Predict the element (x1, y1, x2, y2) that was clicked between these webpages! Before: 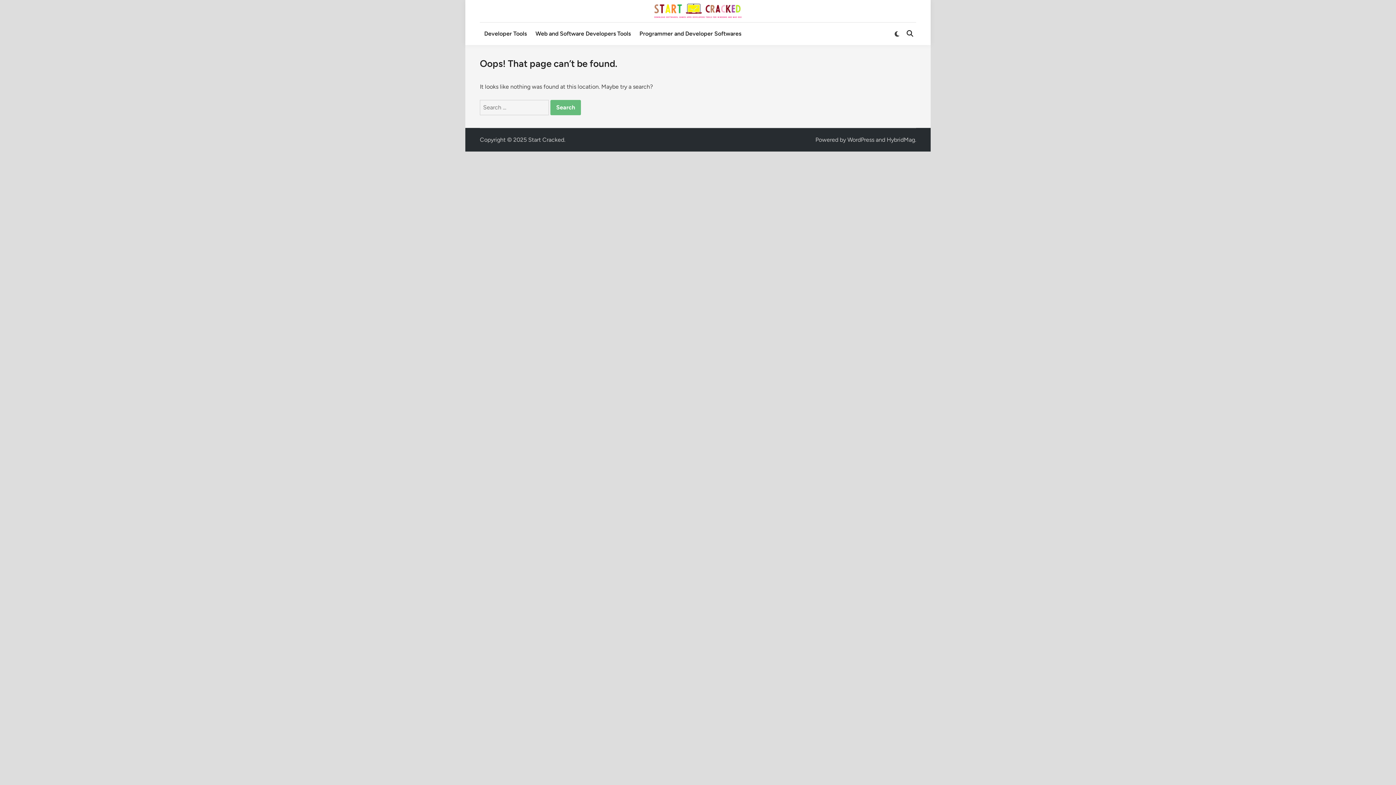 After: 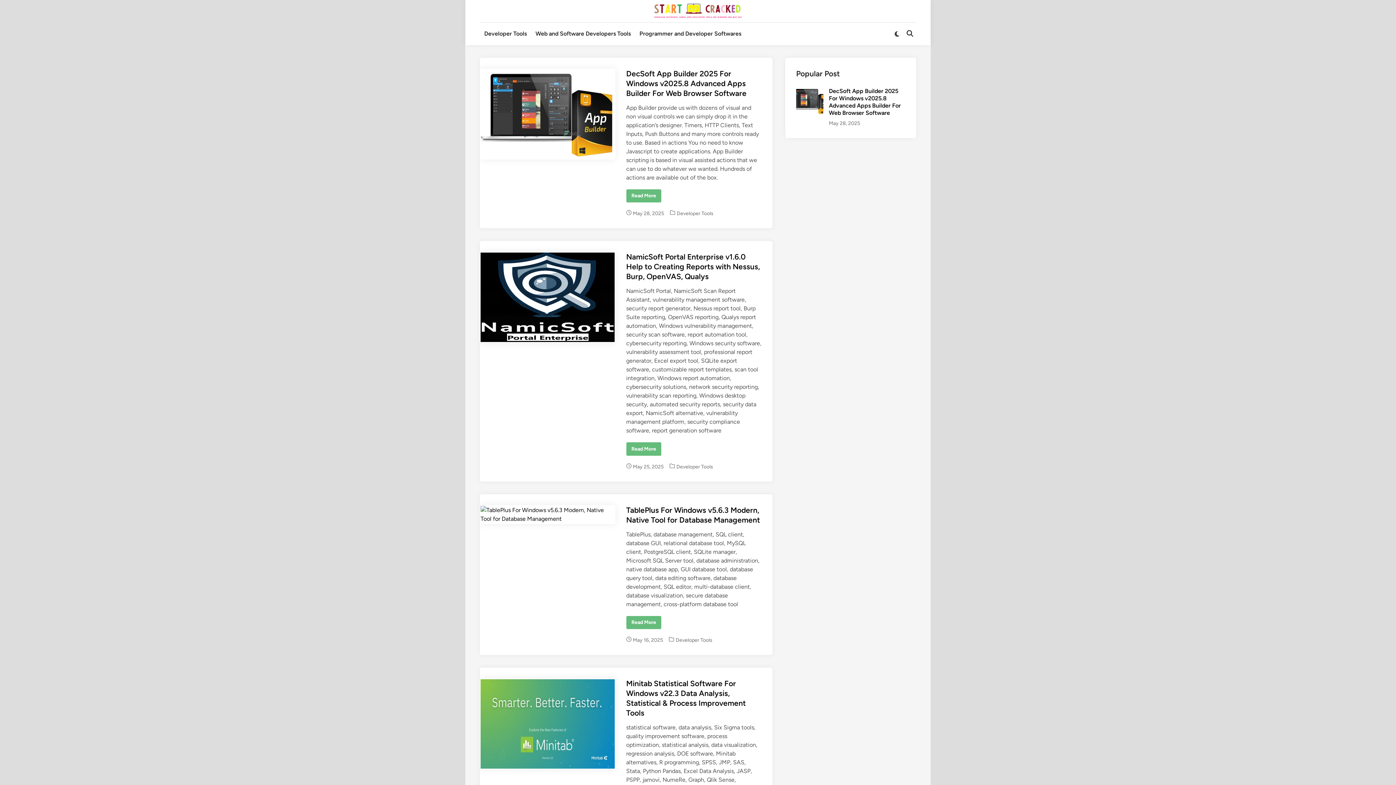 Action: bbox: (652, 1, 743, 20)